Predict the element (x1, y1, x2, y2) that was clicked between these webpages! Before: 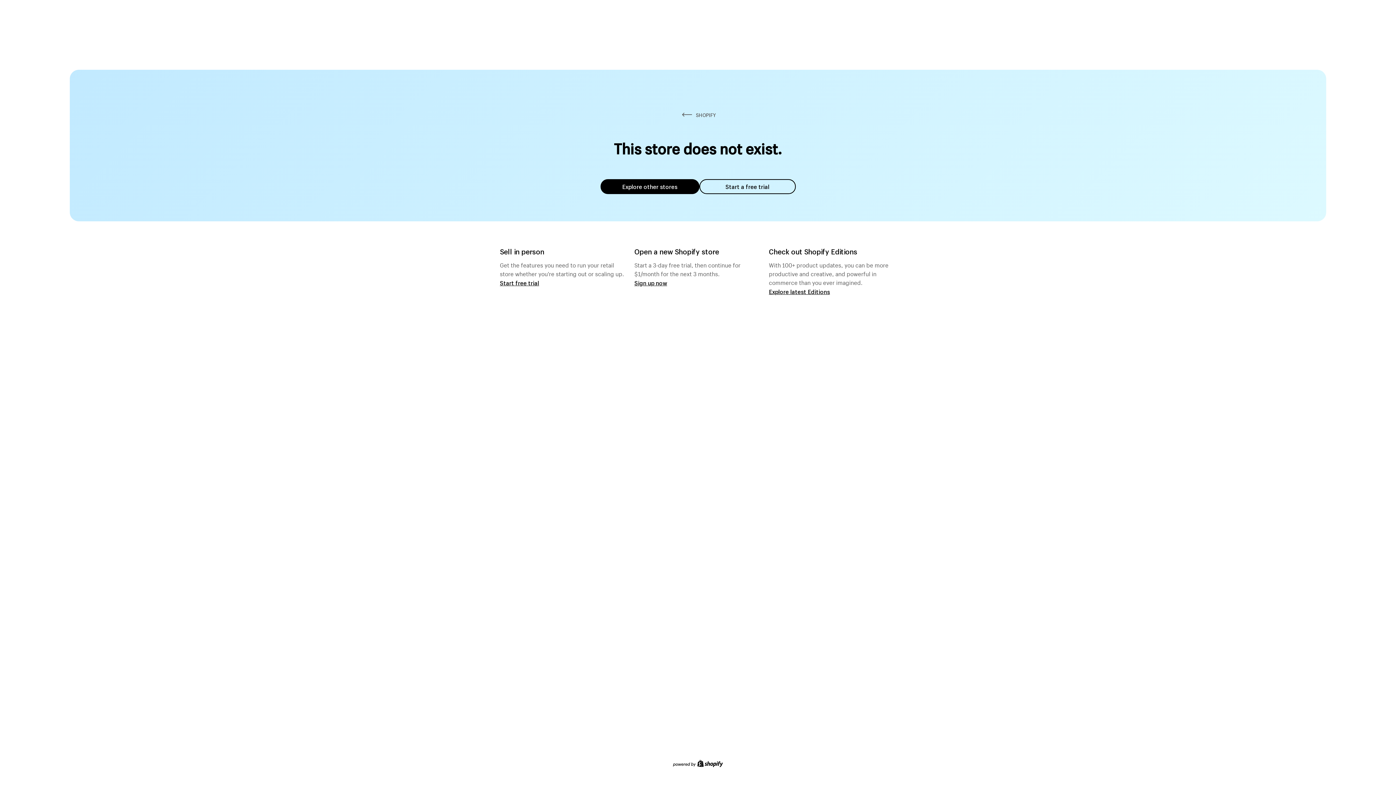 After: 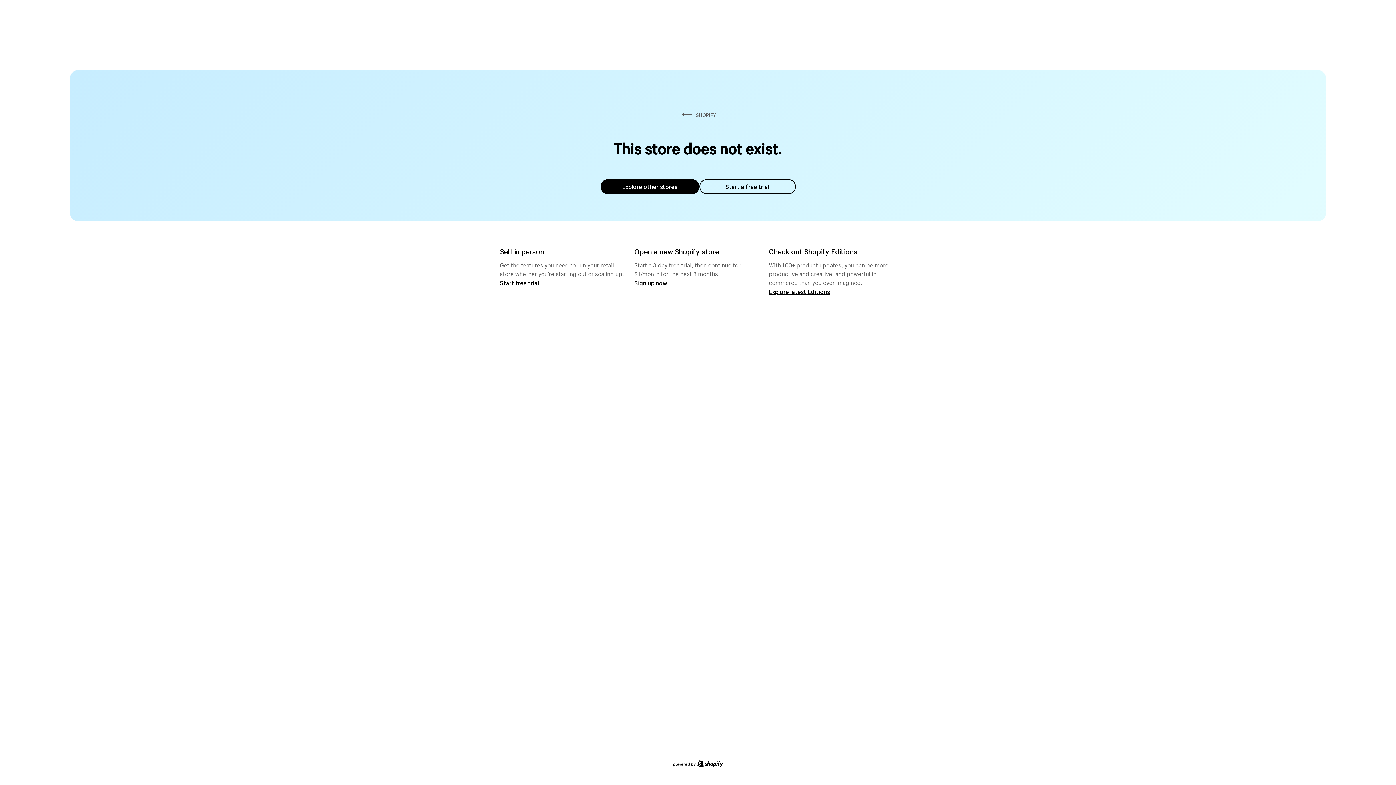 Action: bbox: (699, 179, 795, 194) label: Start a free trial